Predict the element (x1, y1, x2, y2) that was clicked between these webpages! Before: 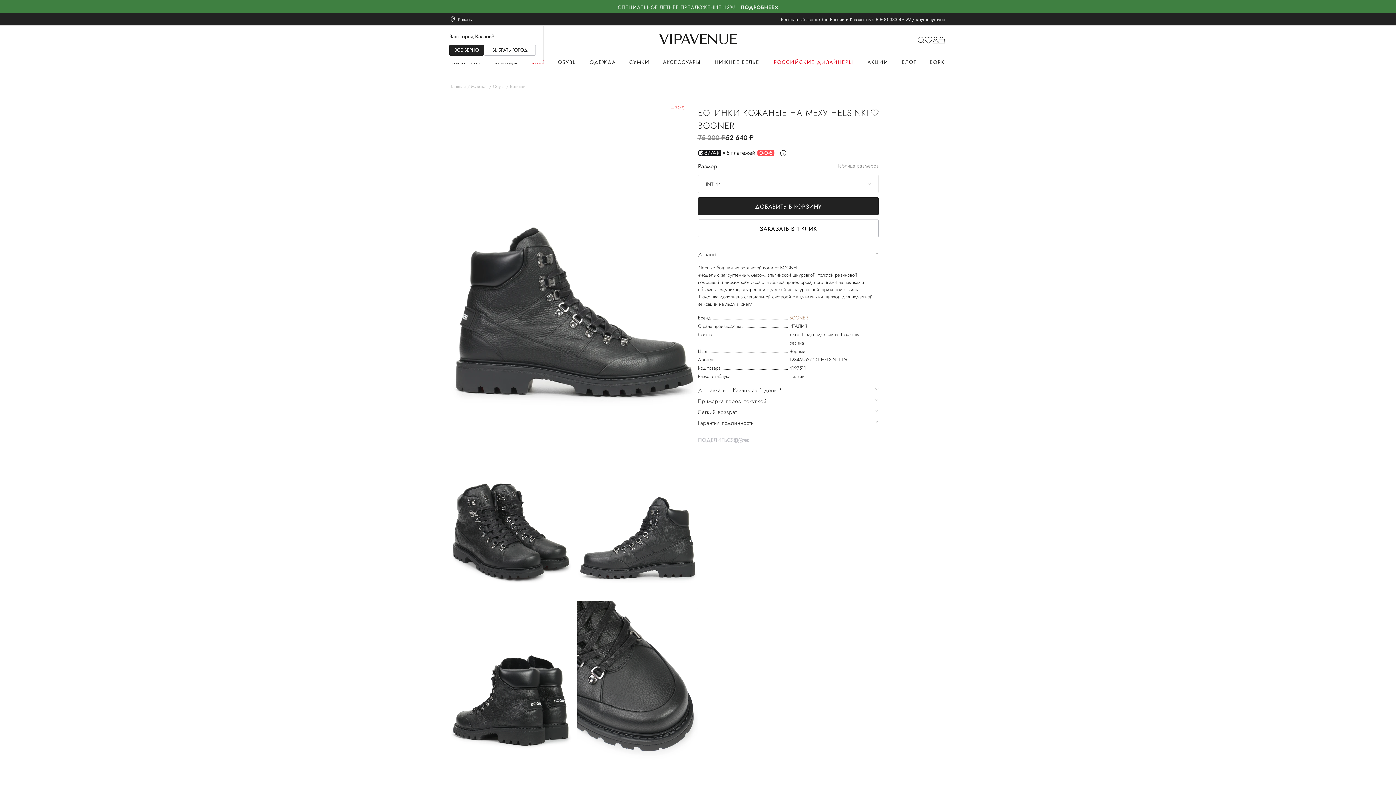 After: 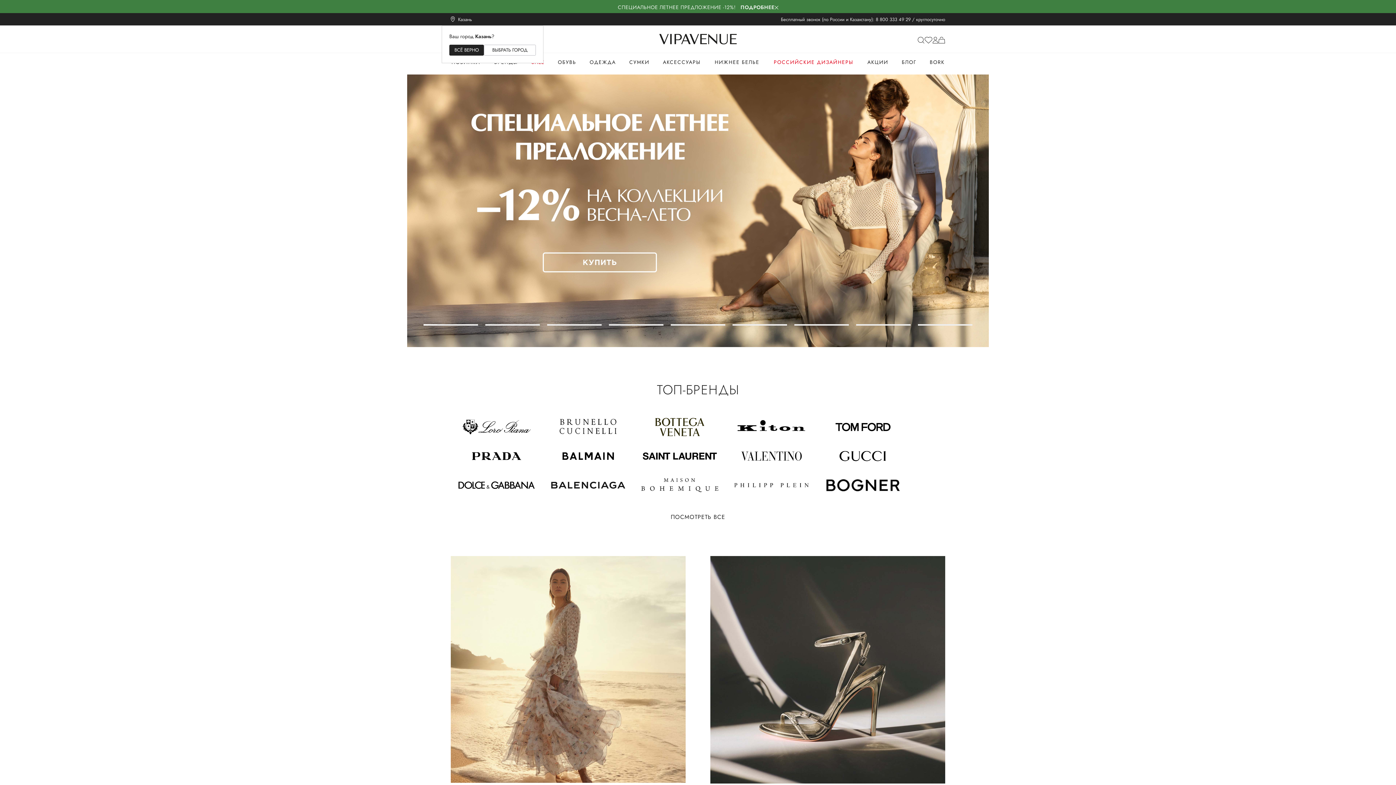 Action: bbox: (450, 83, 465, 89) label: Главная